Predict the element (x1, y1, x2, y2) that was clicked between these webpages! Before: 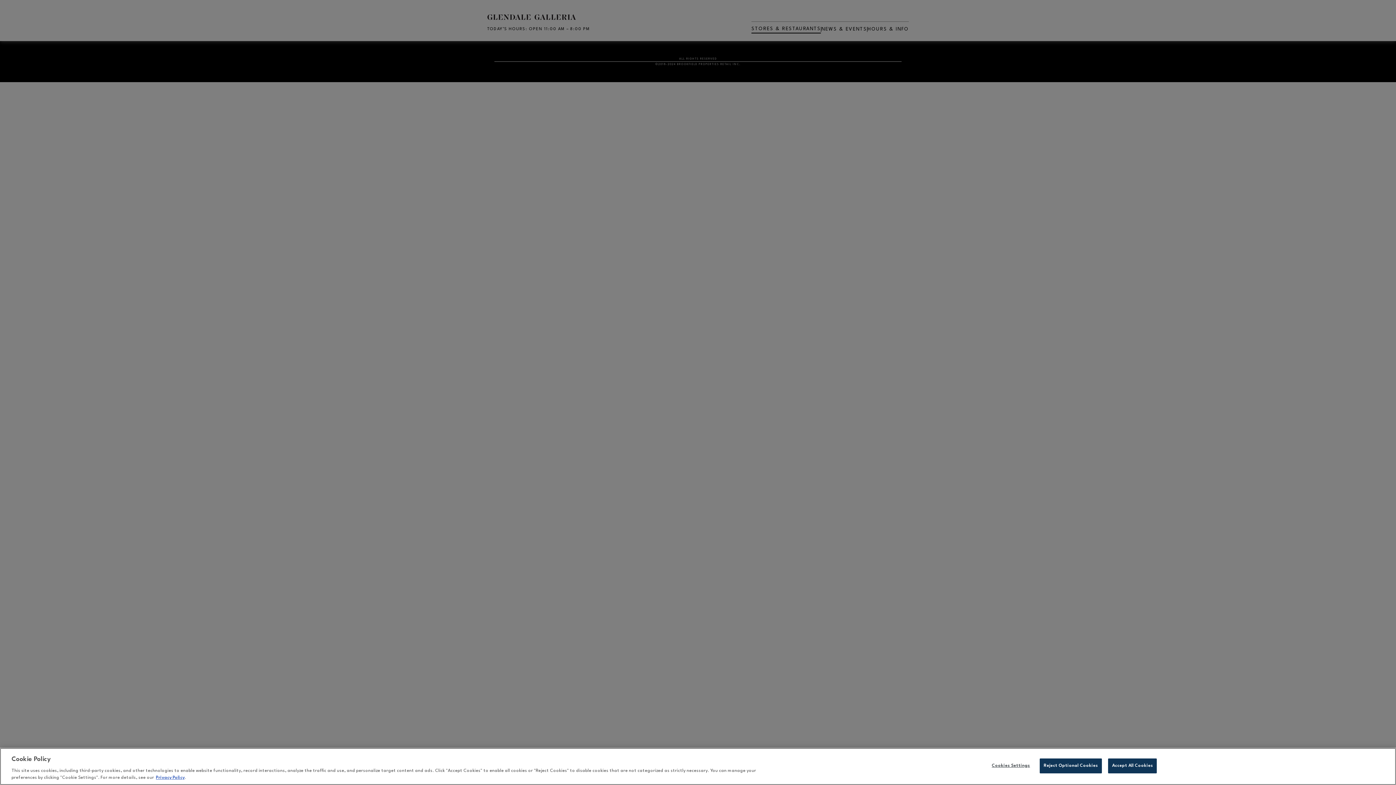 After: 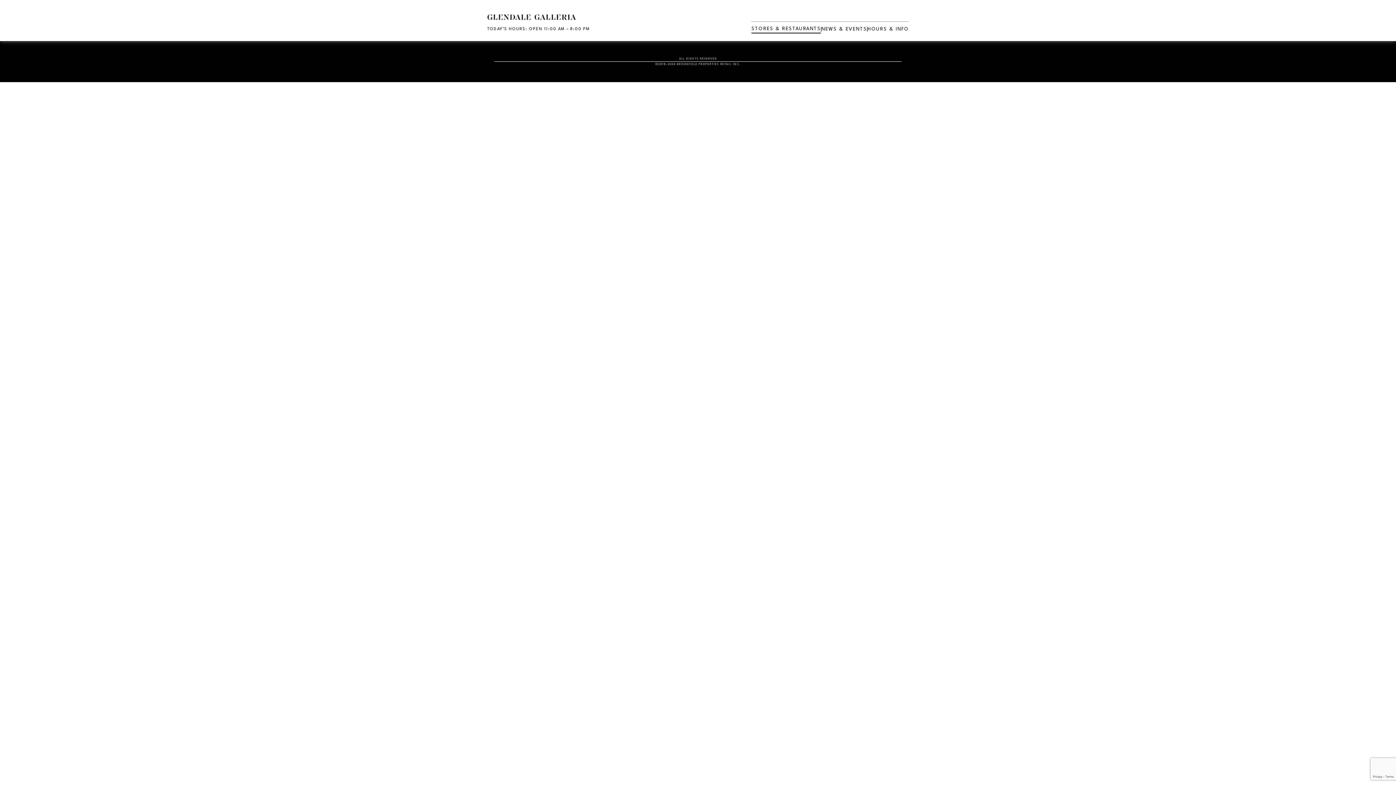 Action: label: Accept All Cookies bbox: (1108, 758, 1157, 773)